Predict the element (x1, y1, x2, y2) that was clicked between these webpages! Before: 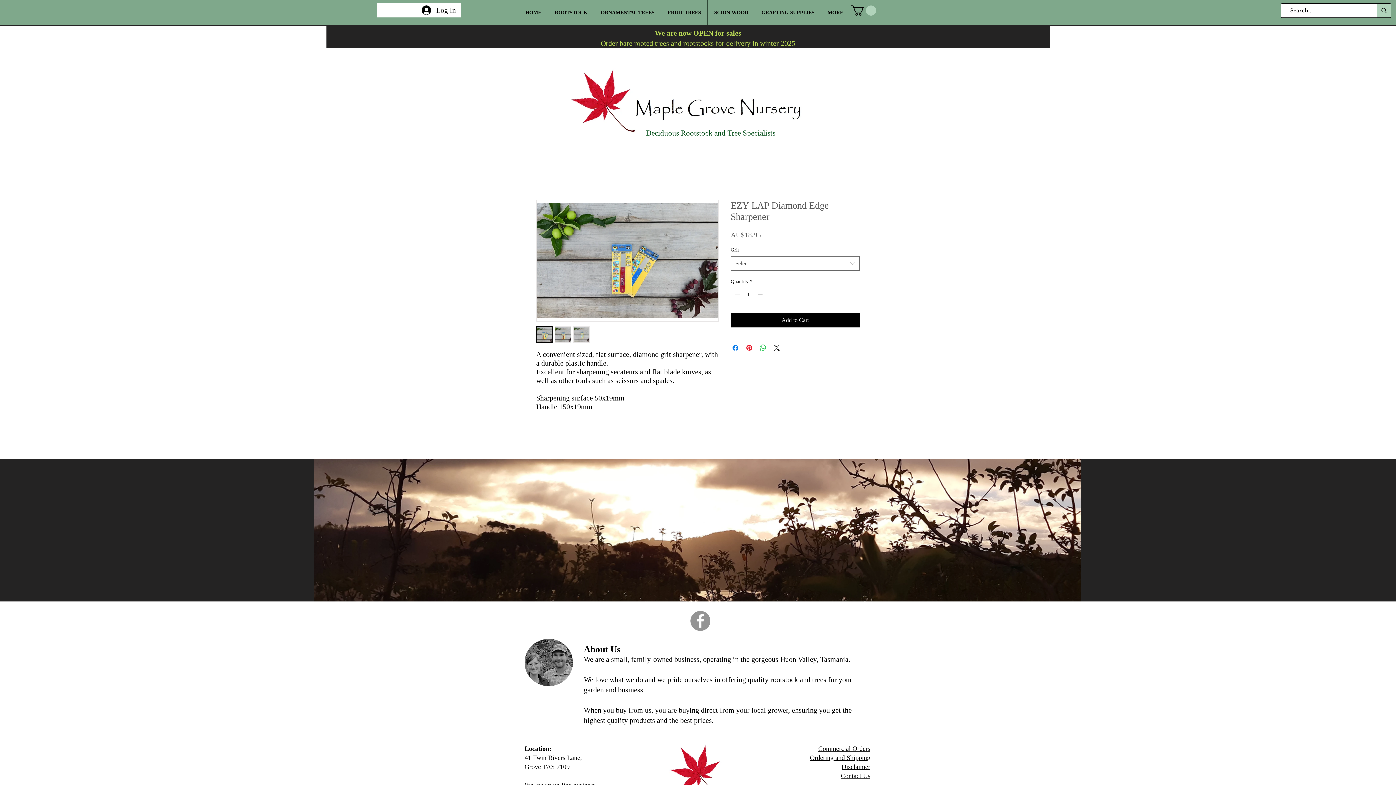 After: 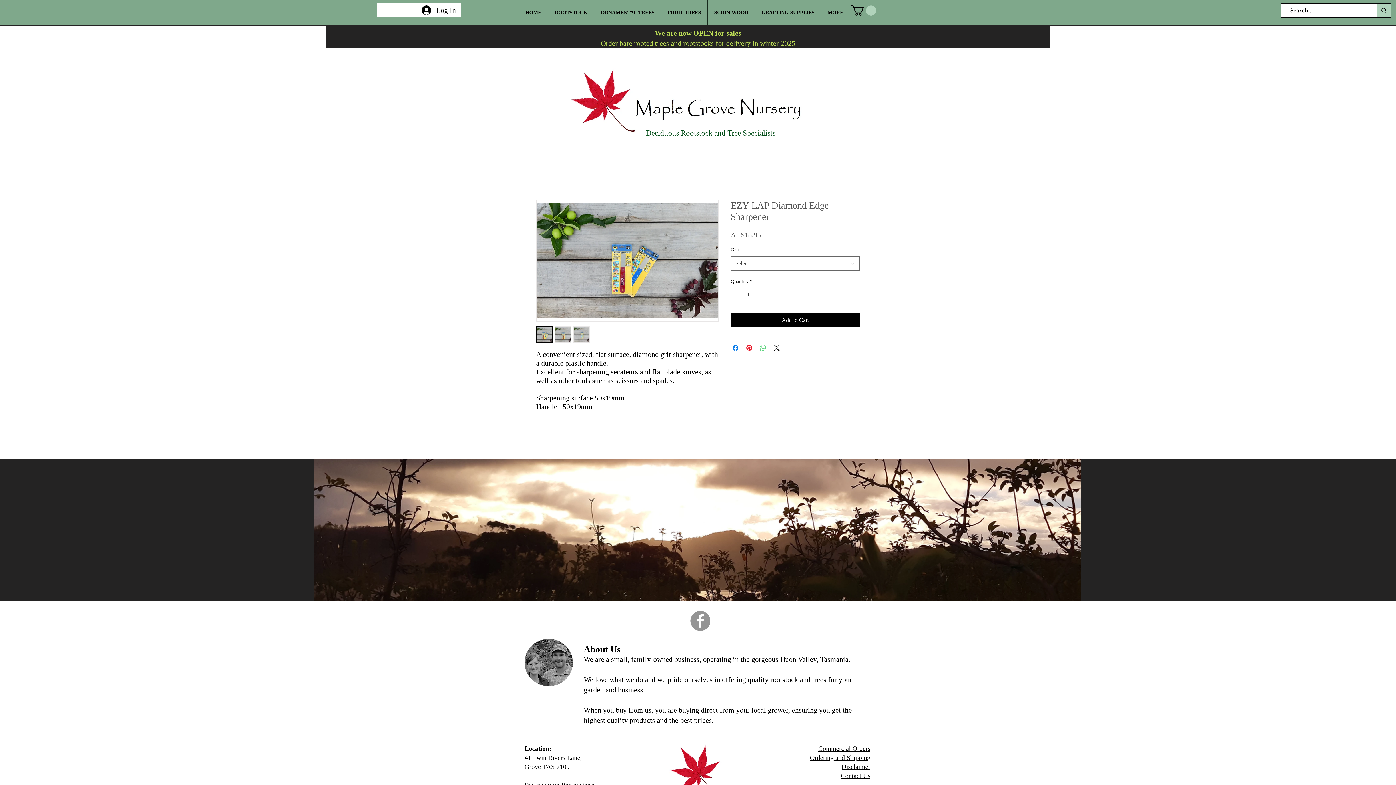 Action: bbox: (758, 343, 767, 352) label: Share on WhatsApp